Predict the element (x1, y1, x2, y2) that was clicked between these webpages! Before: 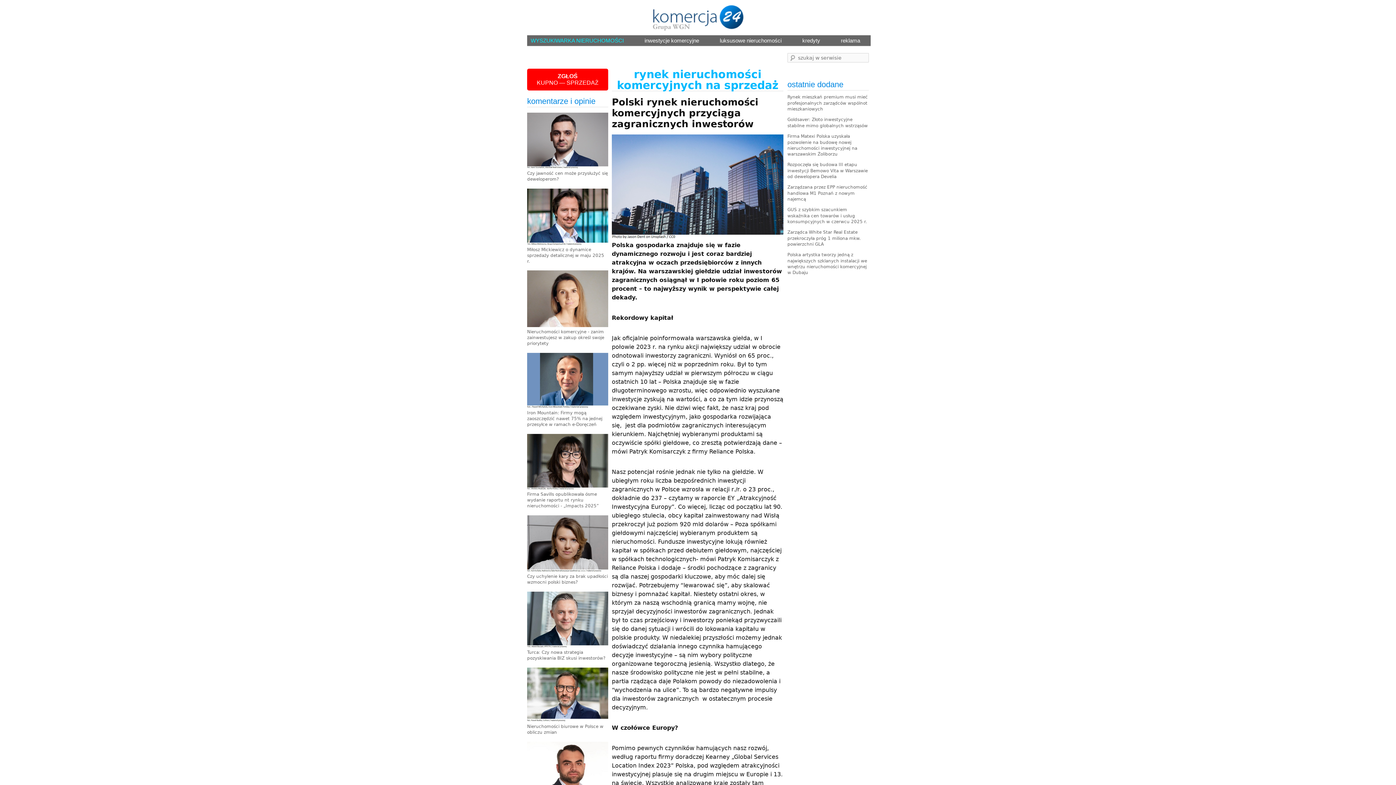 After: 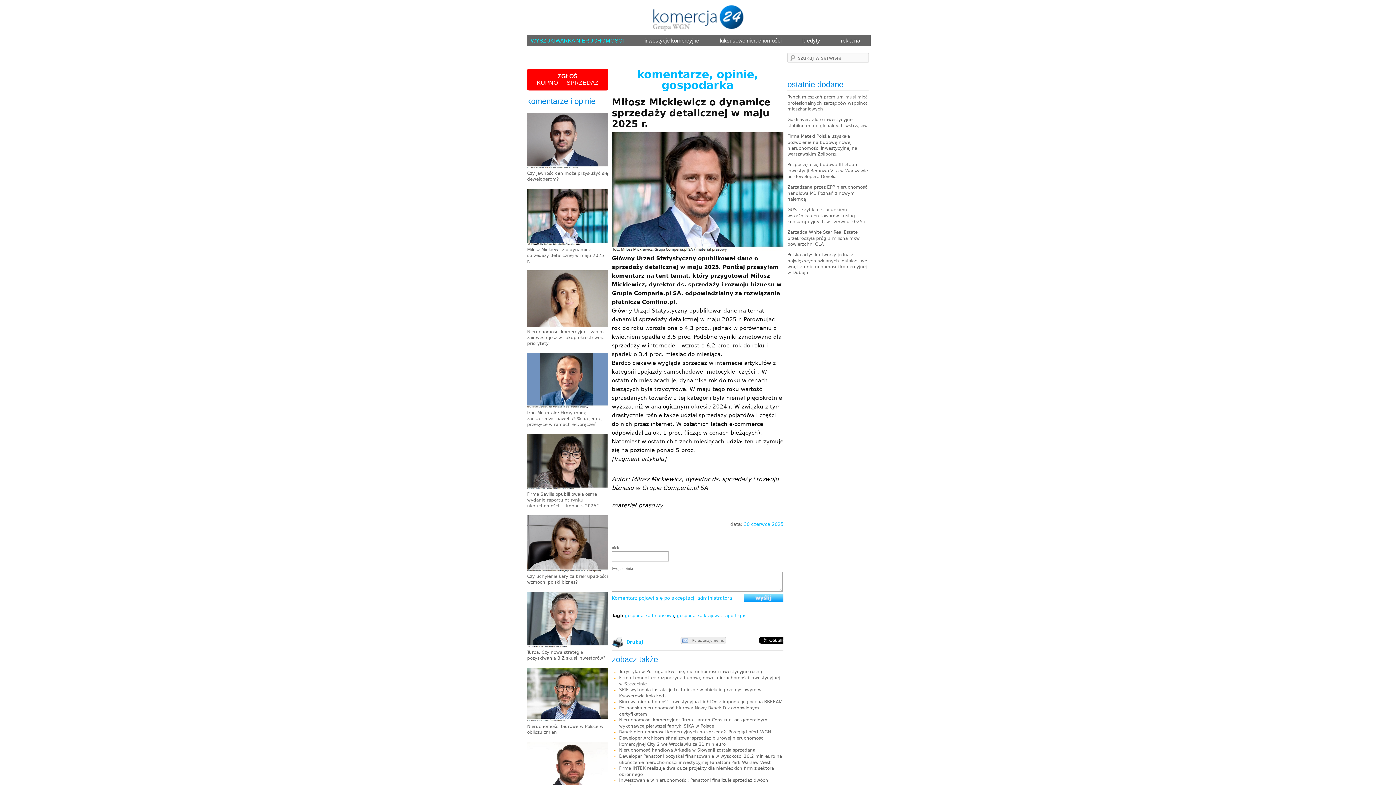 Action: label: Miłosz Mickiewicz o dynamice sprzedaży detalicznej w maju 2025 r. bbox: (527, 247, 604, 263)